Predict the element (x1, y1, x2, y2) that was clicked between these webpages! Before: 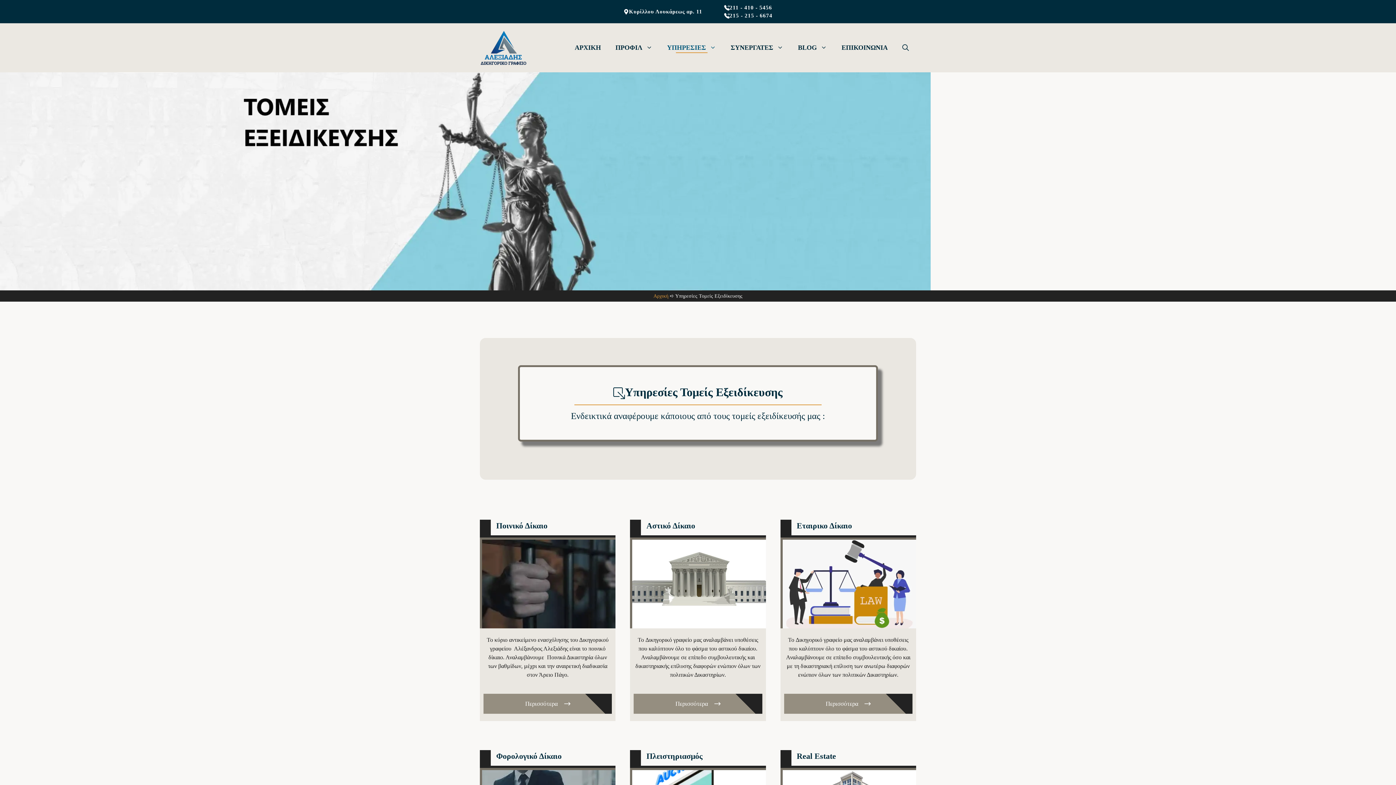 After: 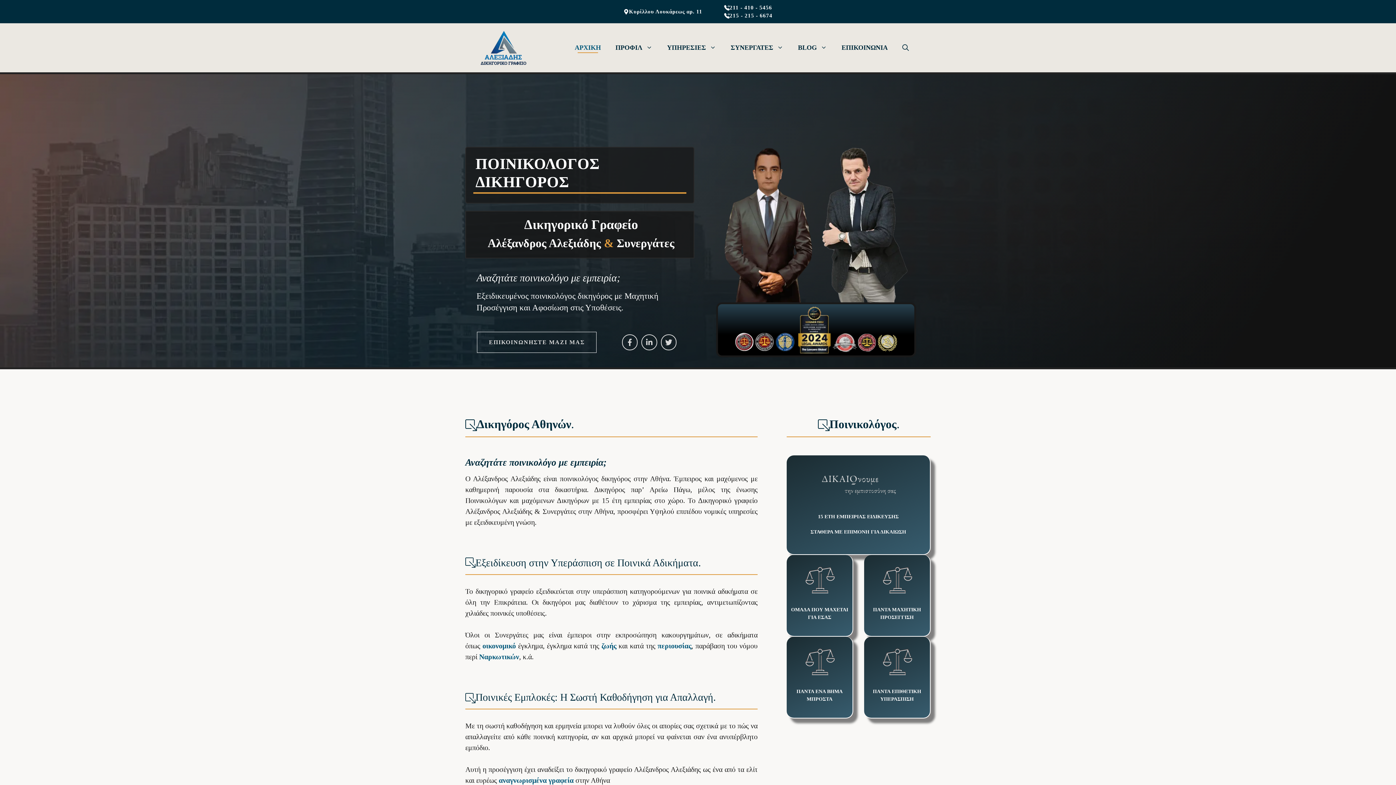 Action: bbox: (653, 293, 668, 298) label: Αρχική